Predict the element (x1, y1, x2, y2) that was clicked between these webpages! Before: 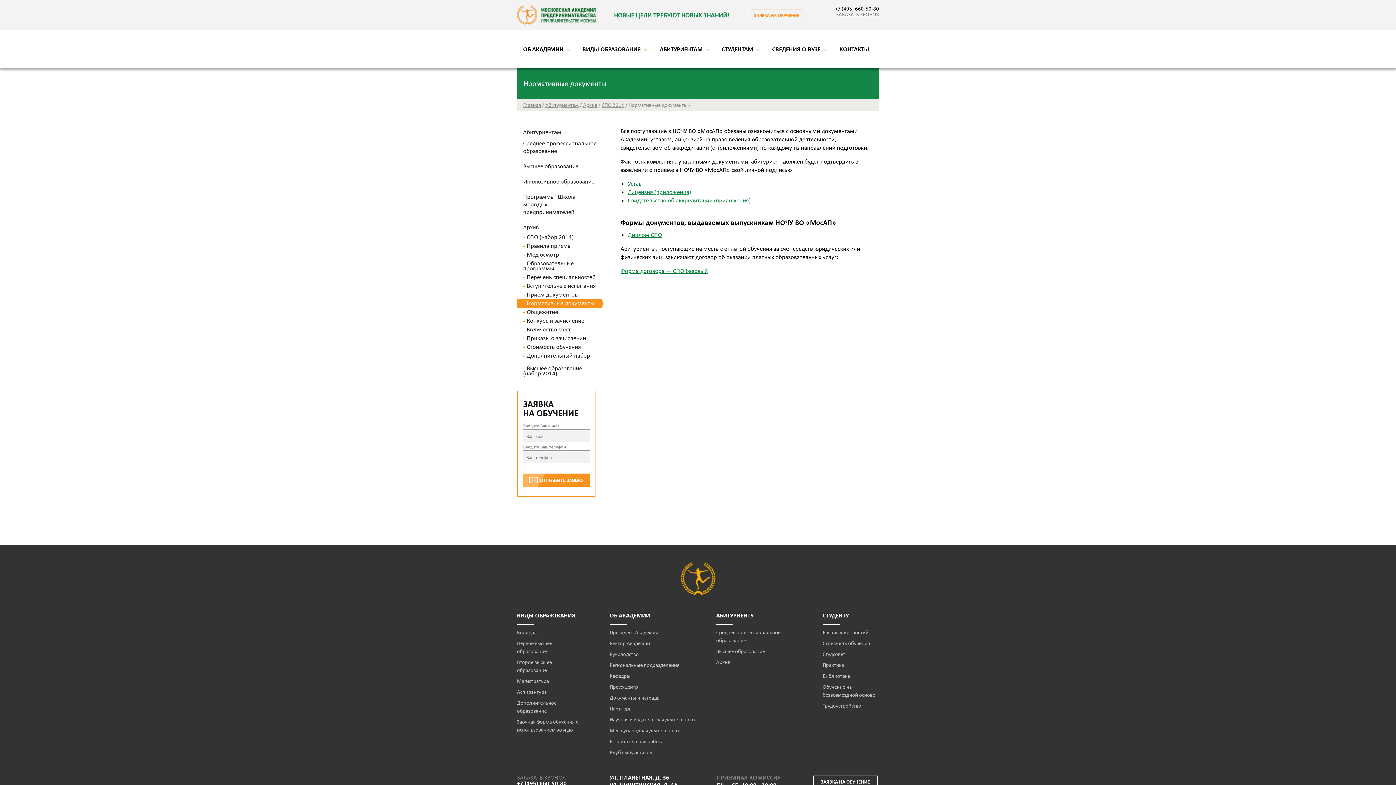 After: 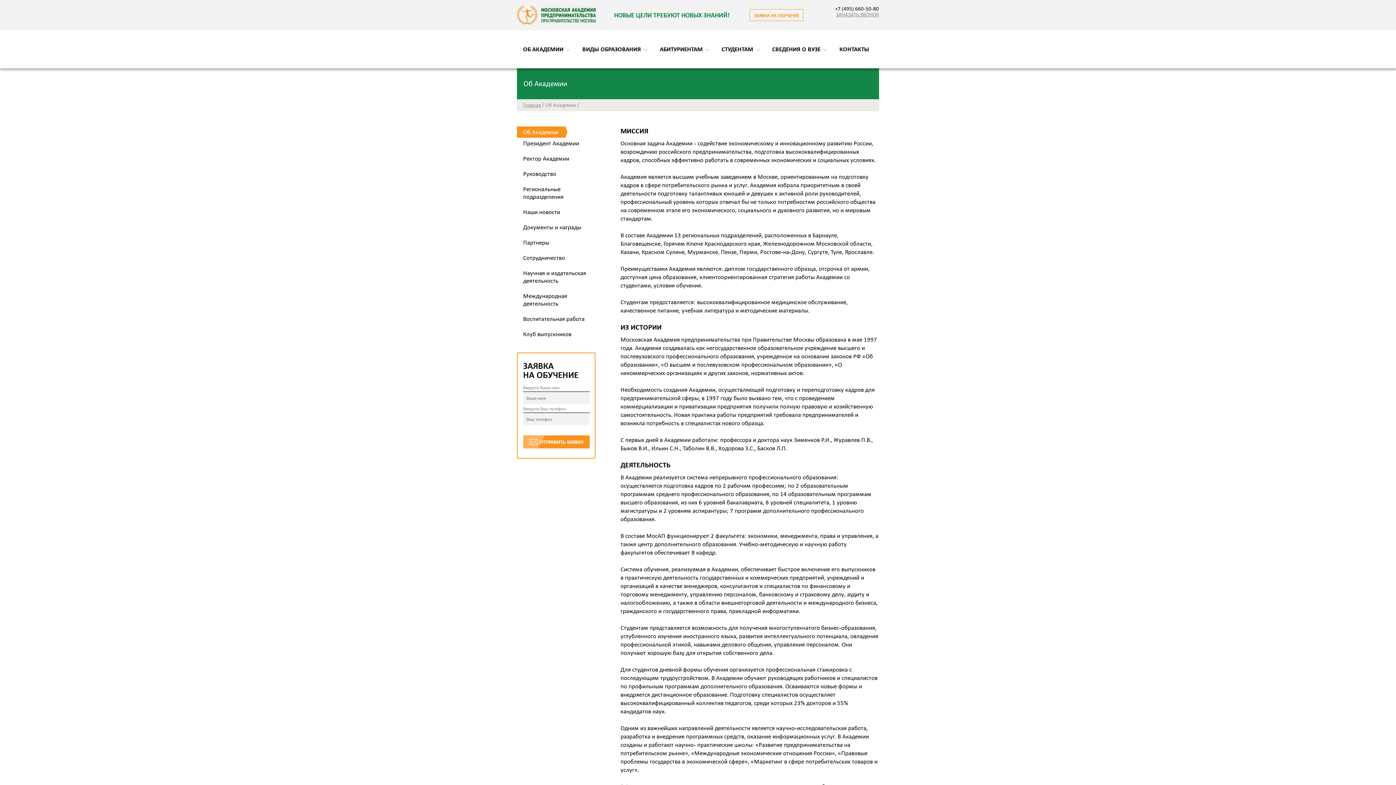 Action: label: ОБ АКАДЕМИИ bbox: (609, 612, 650, 625)